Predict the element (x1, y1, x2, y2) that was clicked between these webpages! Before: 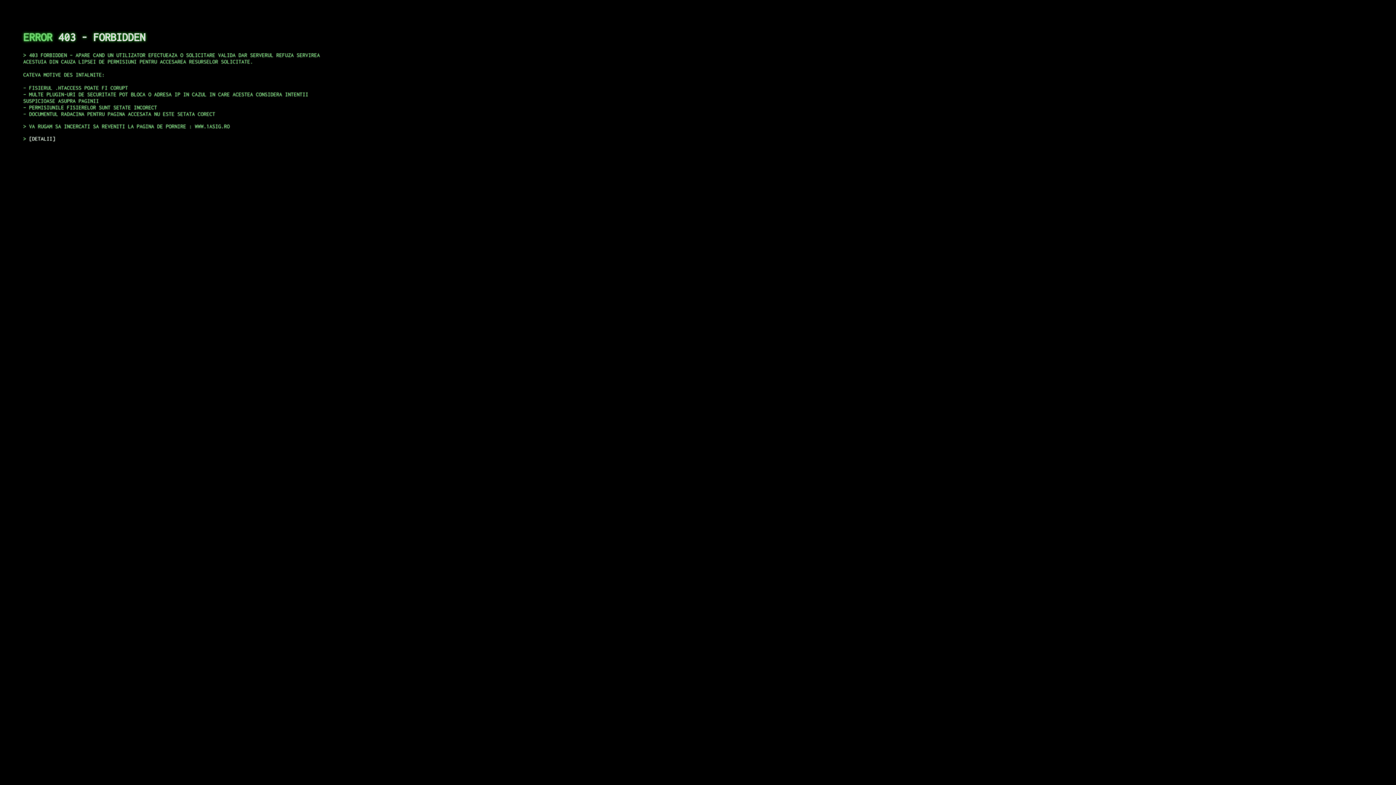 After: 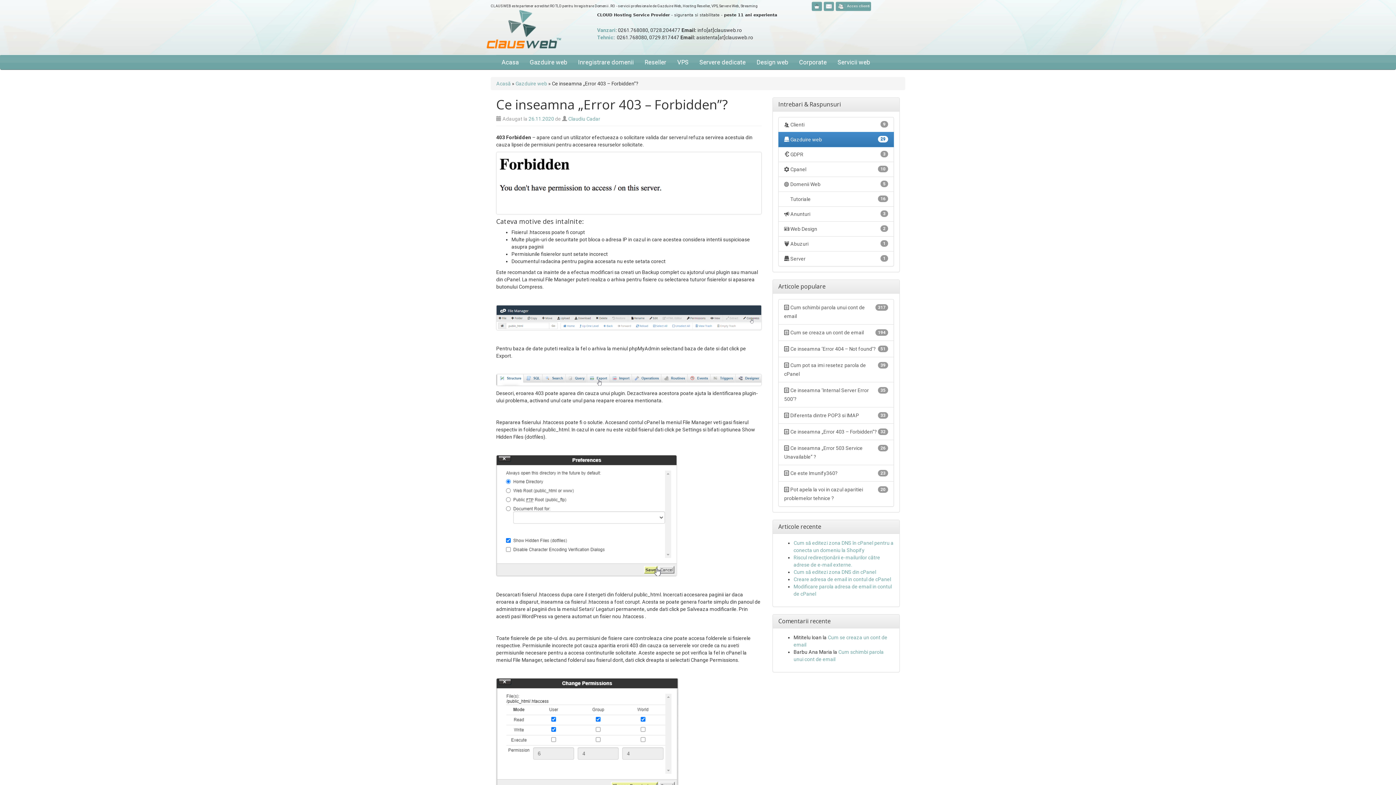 Action: label: DETALII bbox: (29, 135, 55, 141)